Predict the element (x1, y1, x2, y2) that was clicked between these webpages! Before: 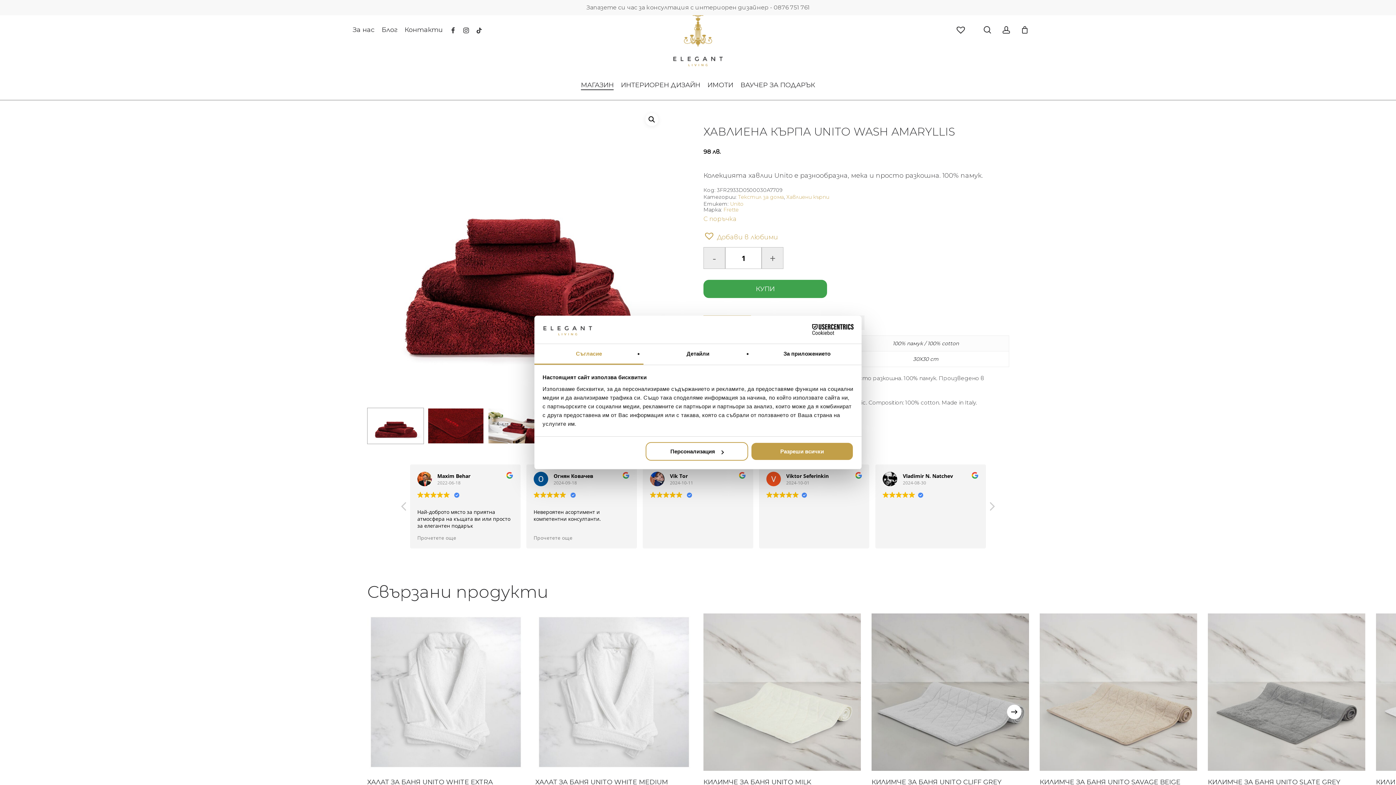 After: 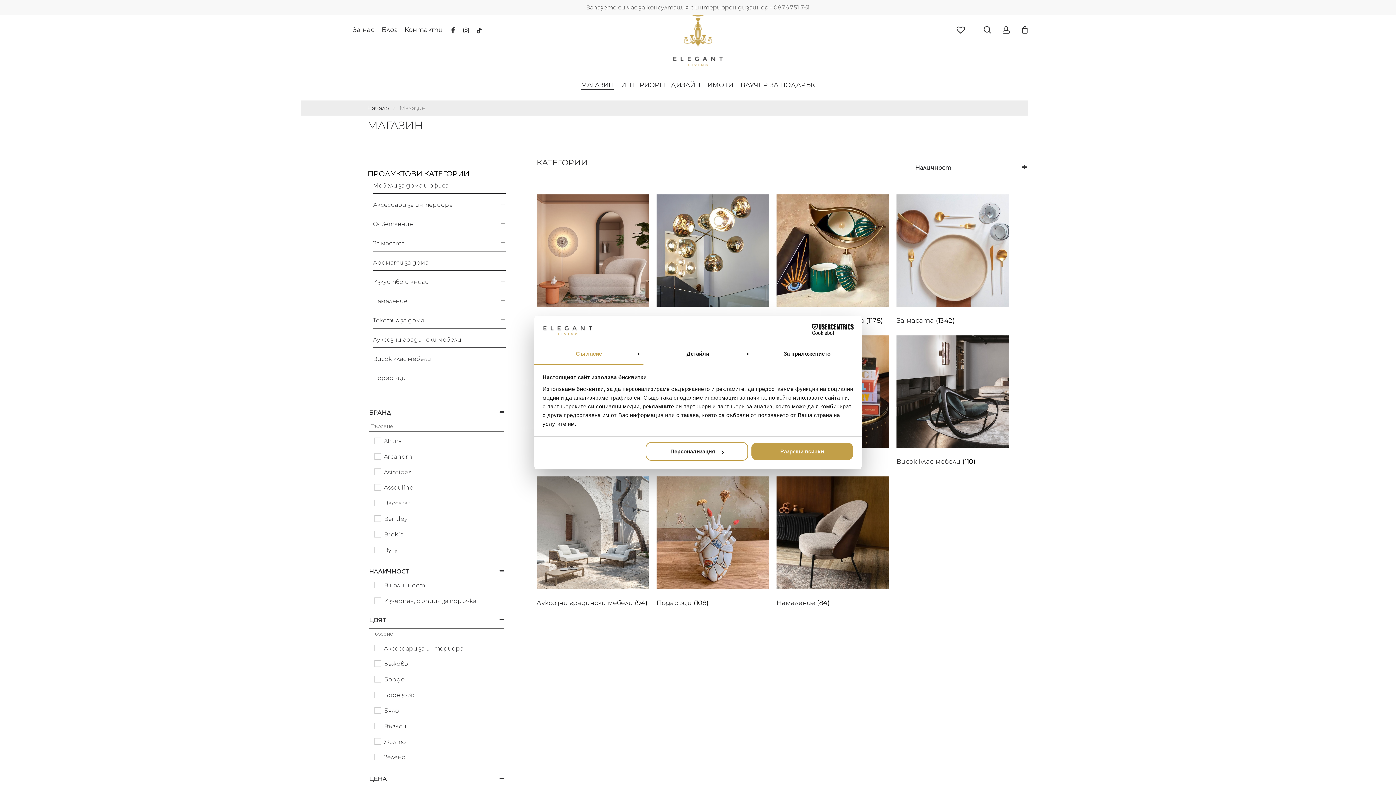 Action: label: МАГАЗИН bbox: (581, 80, 613, 89)